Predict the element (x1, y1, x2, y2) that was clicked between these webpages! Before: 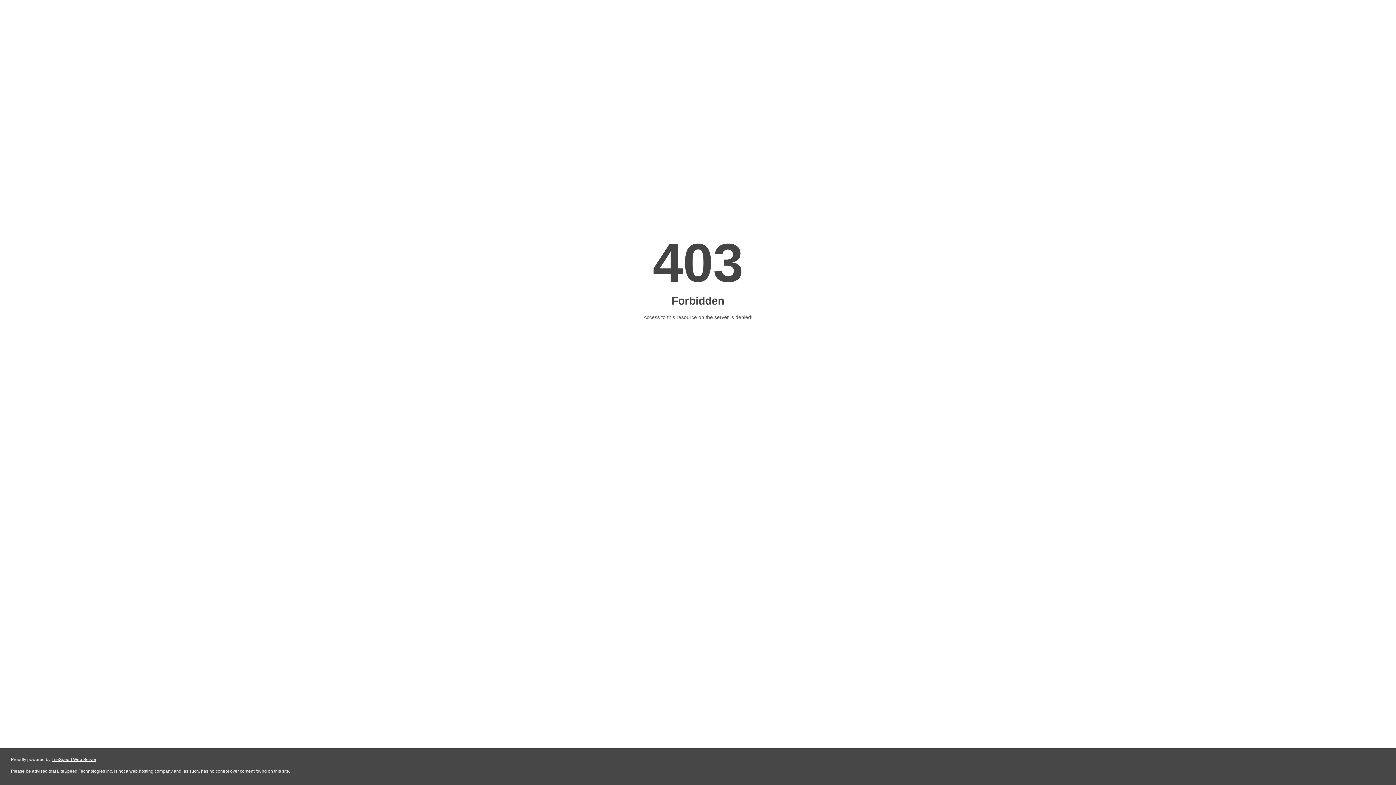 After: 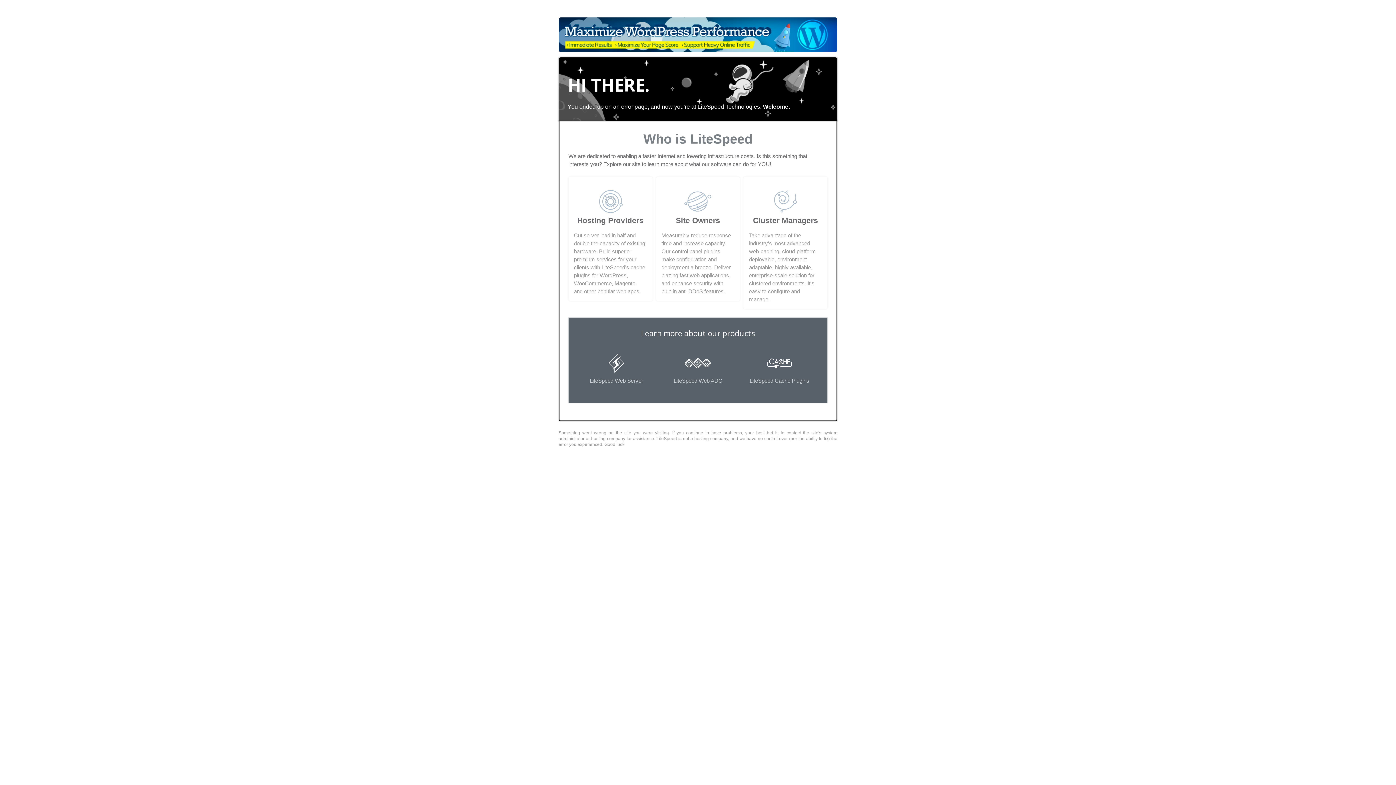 Action: bbox: (51, 757, 96, 762) label: LiteSpeed Web Server